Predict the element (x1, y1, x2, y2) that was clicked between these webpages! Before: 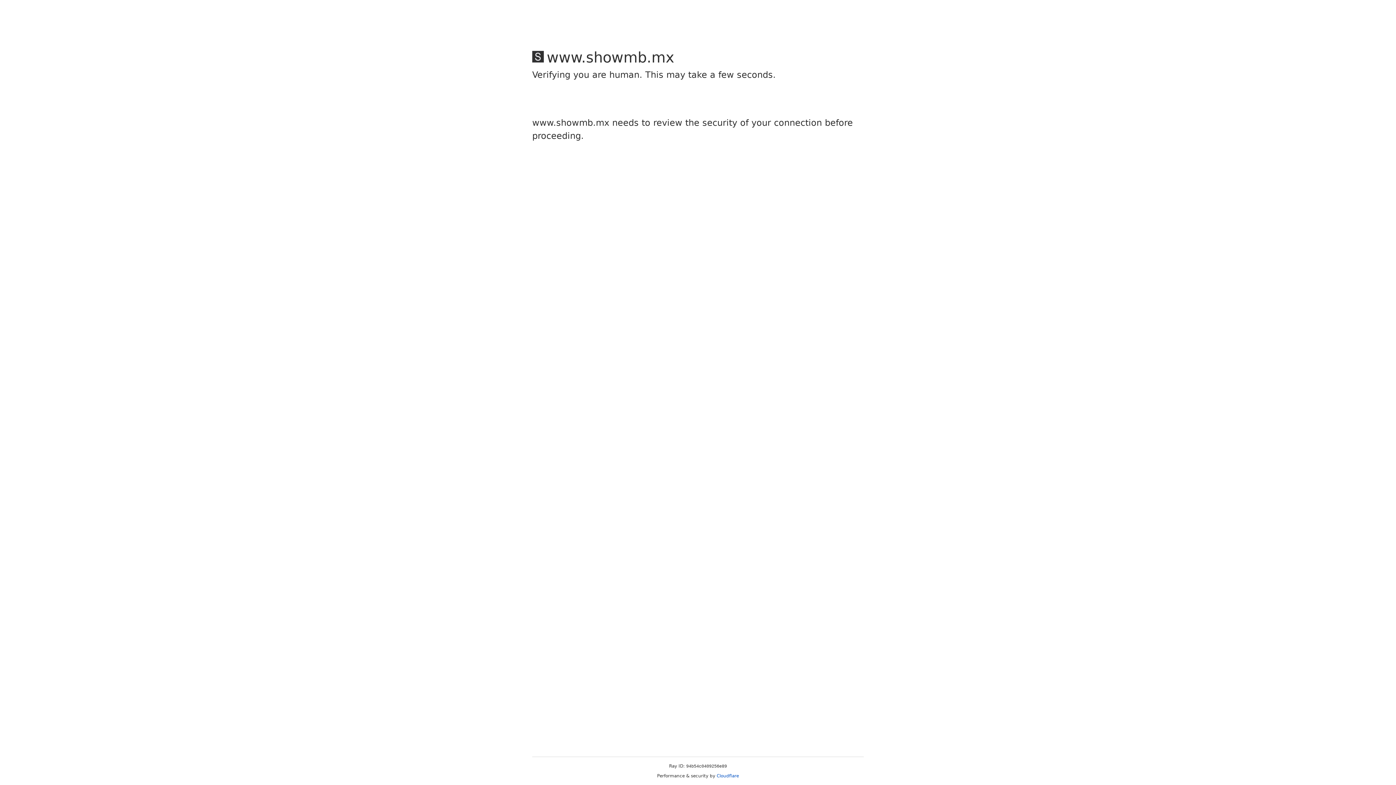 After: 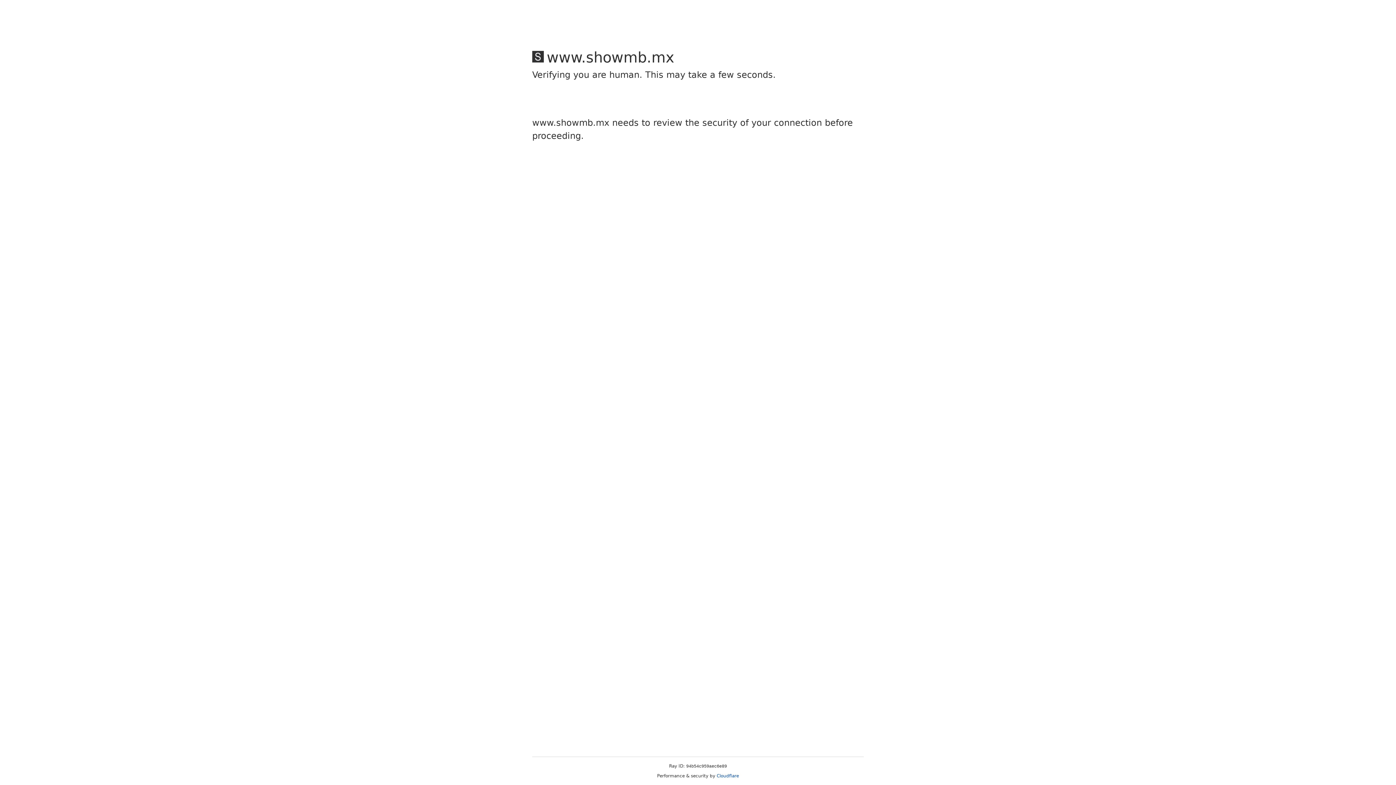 Action: label: Cloudflare bbox: (716, 773, 739, 778)